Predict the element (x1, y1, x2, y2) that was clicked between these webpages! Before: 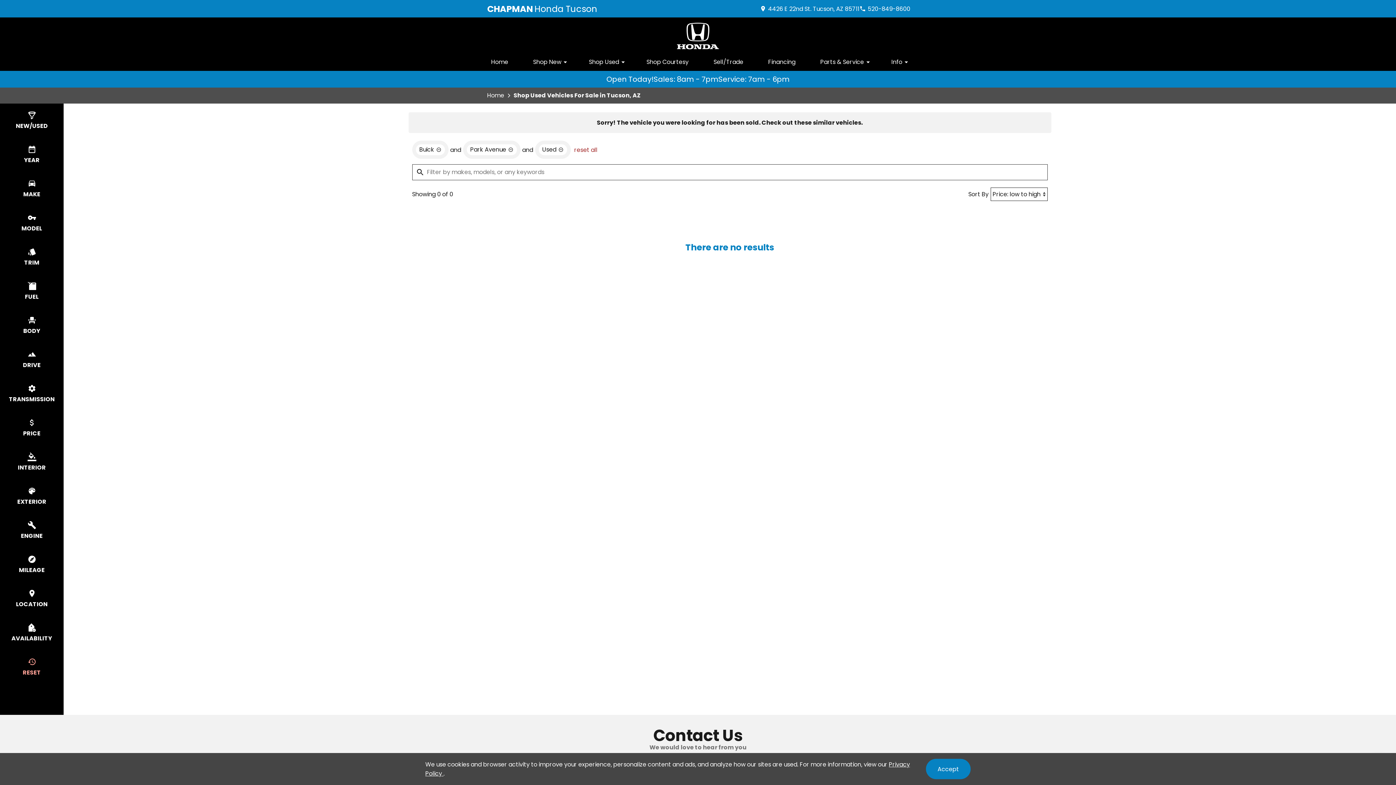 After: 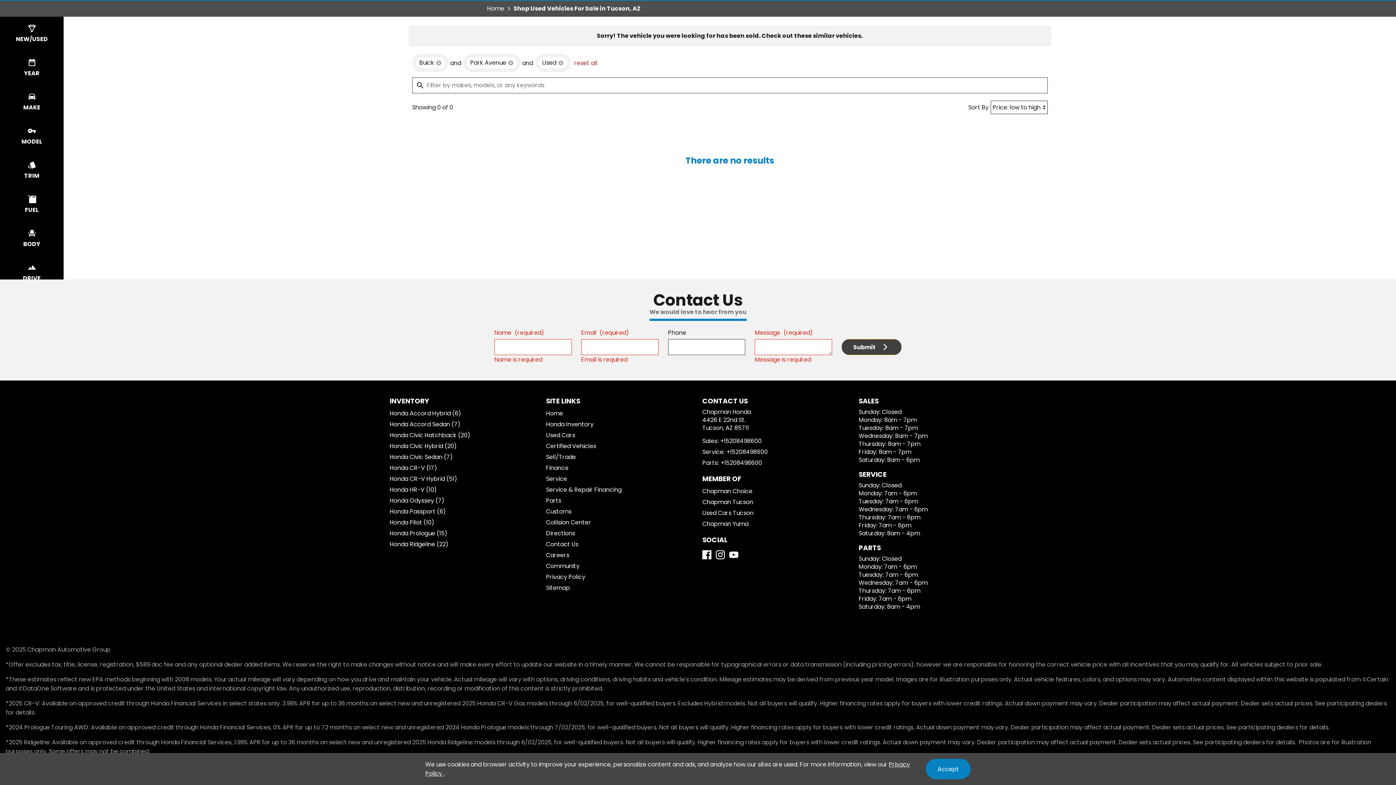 Action: bbox: (841, 775, 901, 791) label: Submit